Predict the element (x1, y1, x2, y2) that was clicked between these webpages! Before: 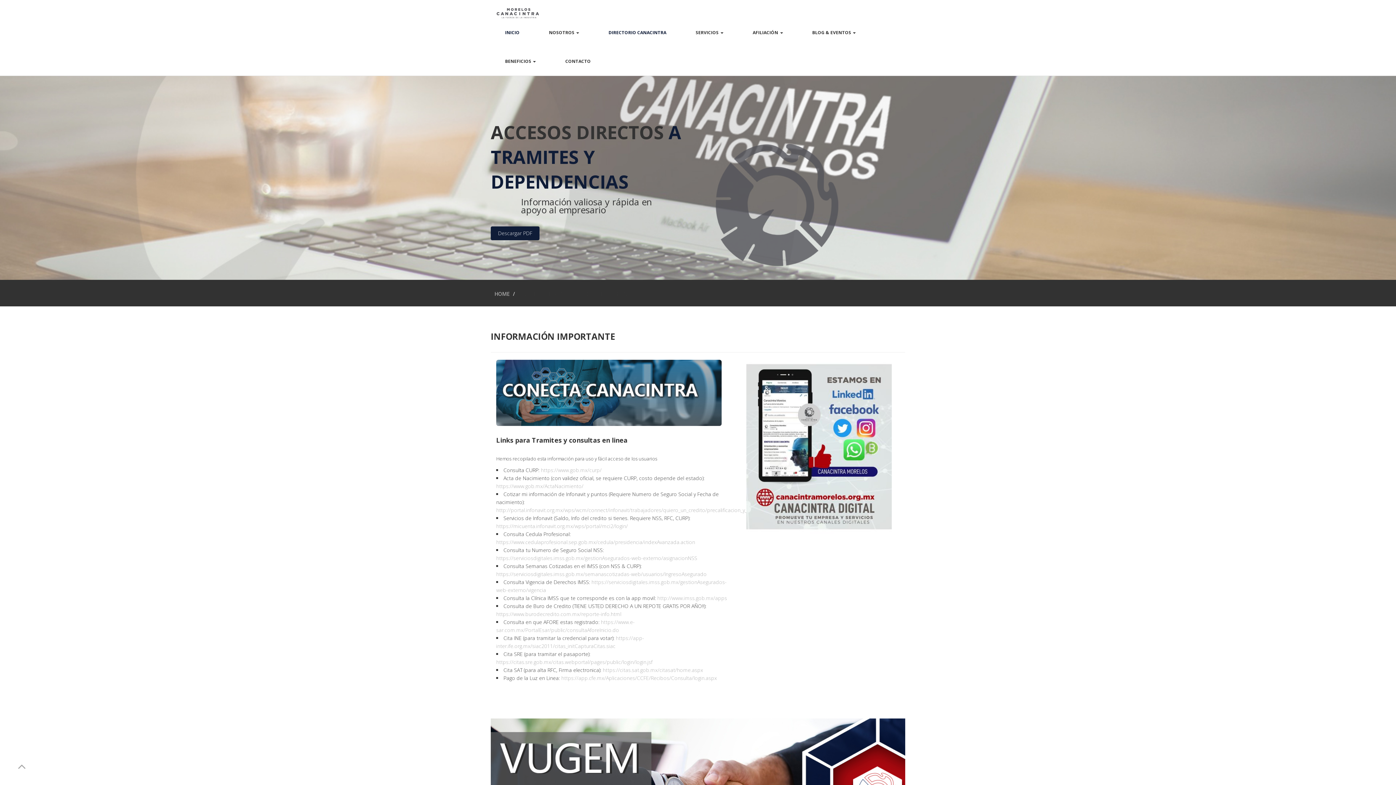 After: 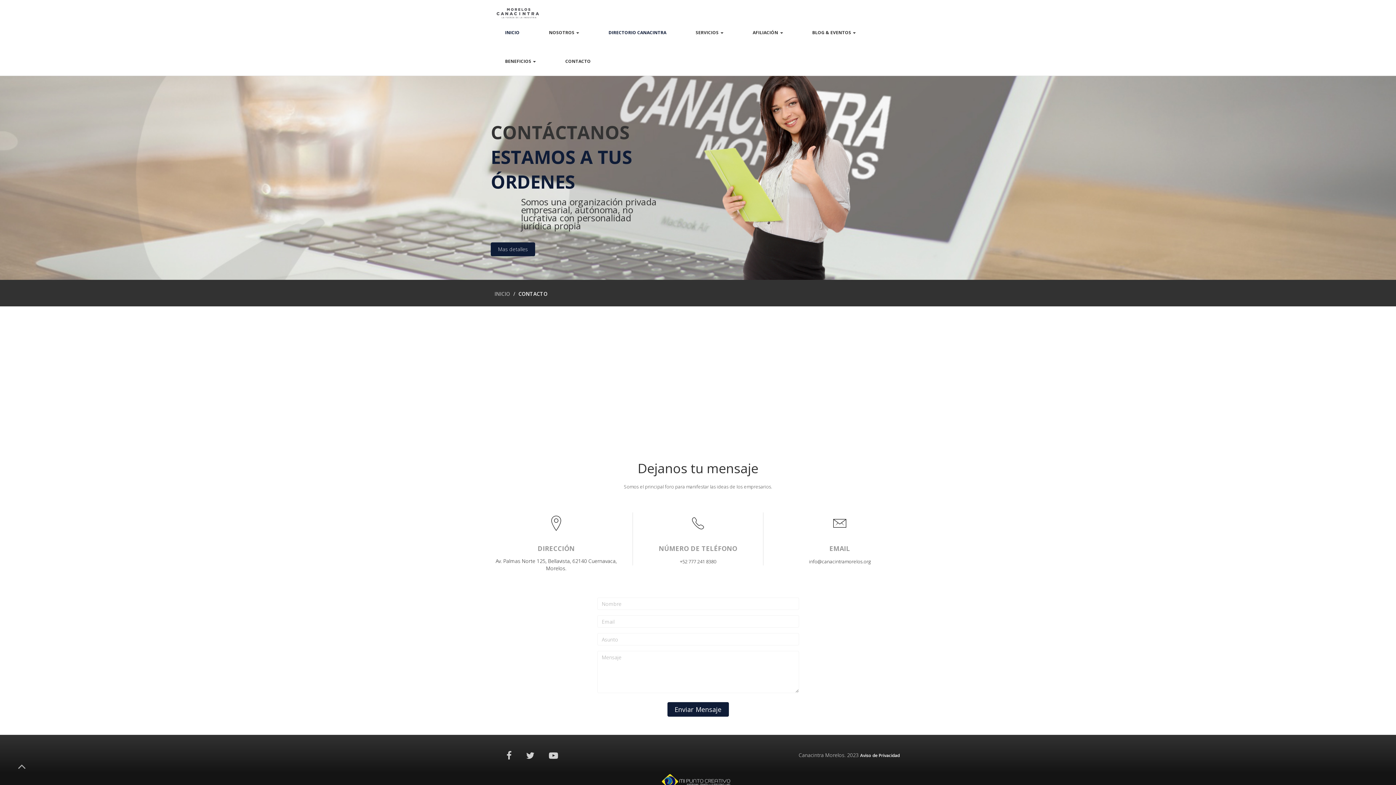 Action: bbox: (551, 46, 605, 75) label: CONTACTO